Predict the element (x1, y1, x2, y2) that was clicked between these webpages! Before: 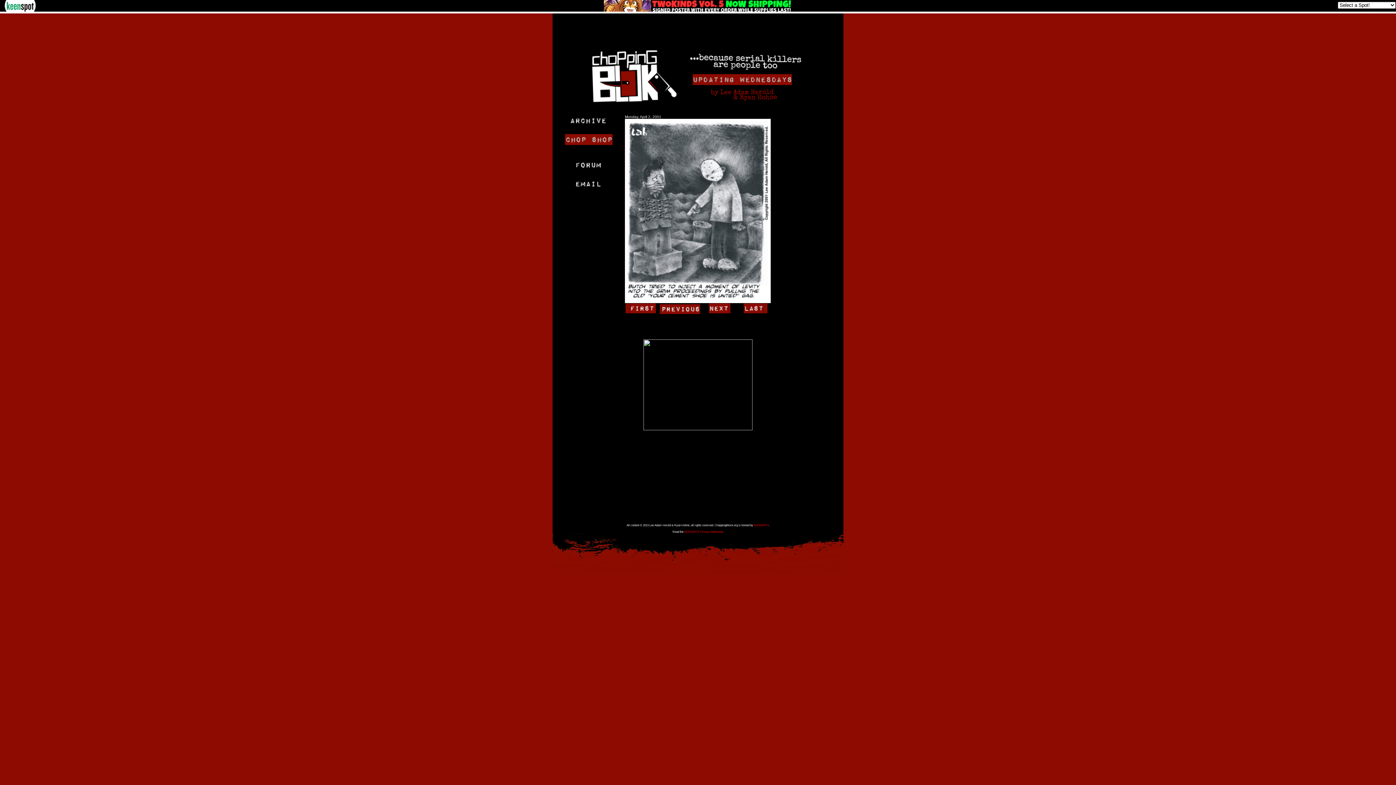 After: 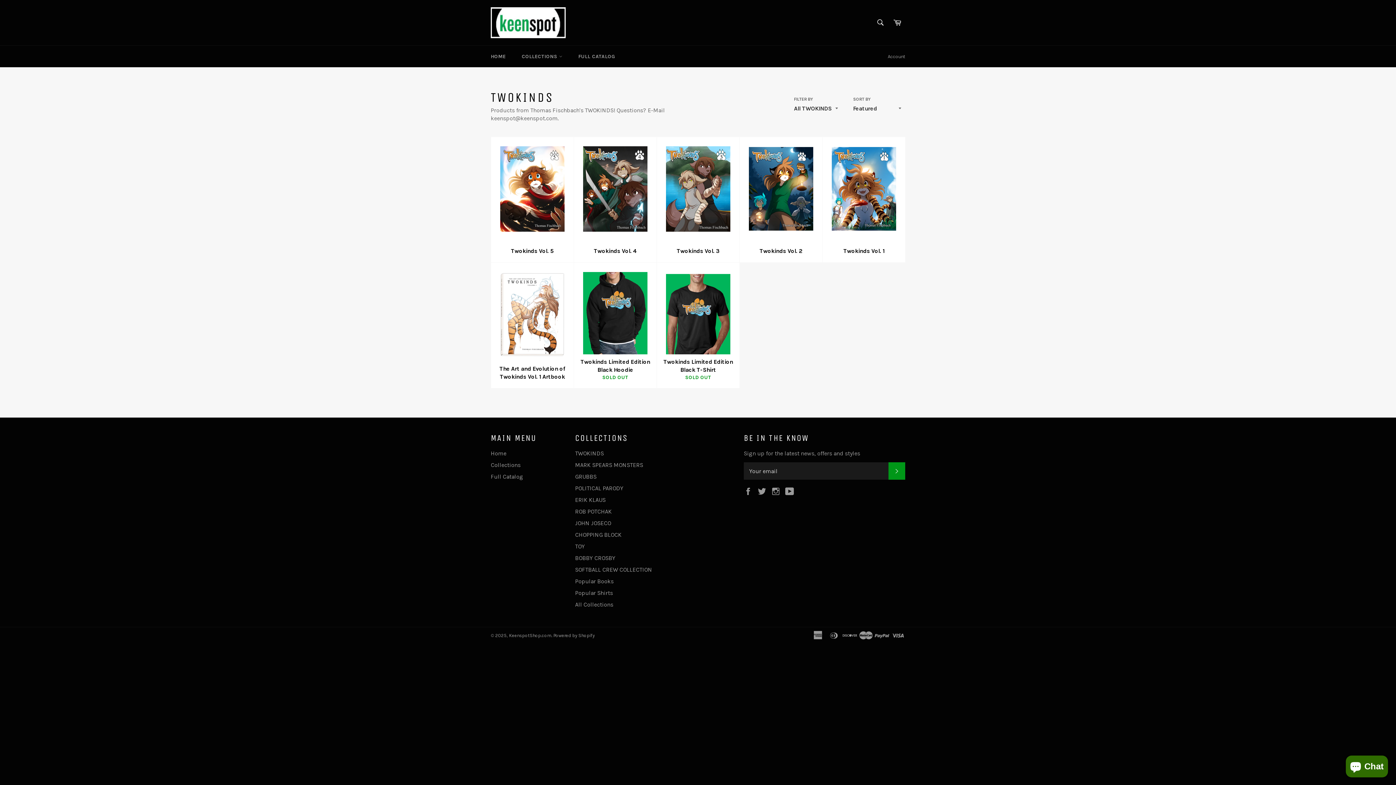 Action: bbox: (603, 0, 792, 11)